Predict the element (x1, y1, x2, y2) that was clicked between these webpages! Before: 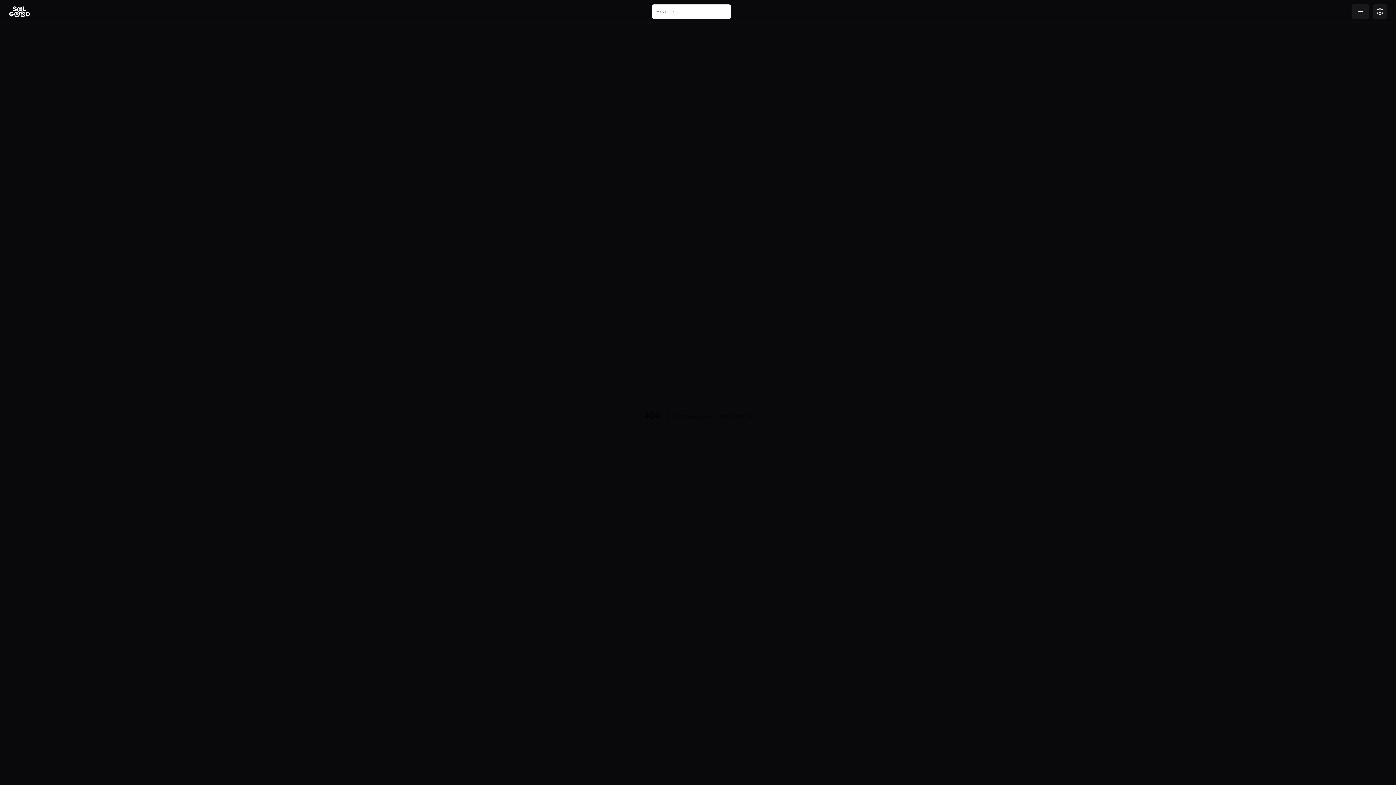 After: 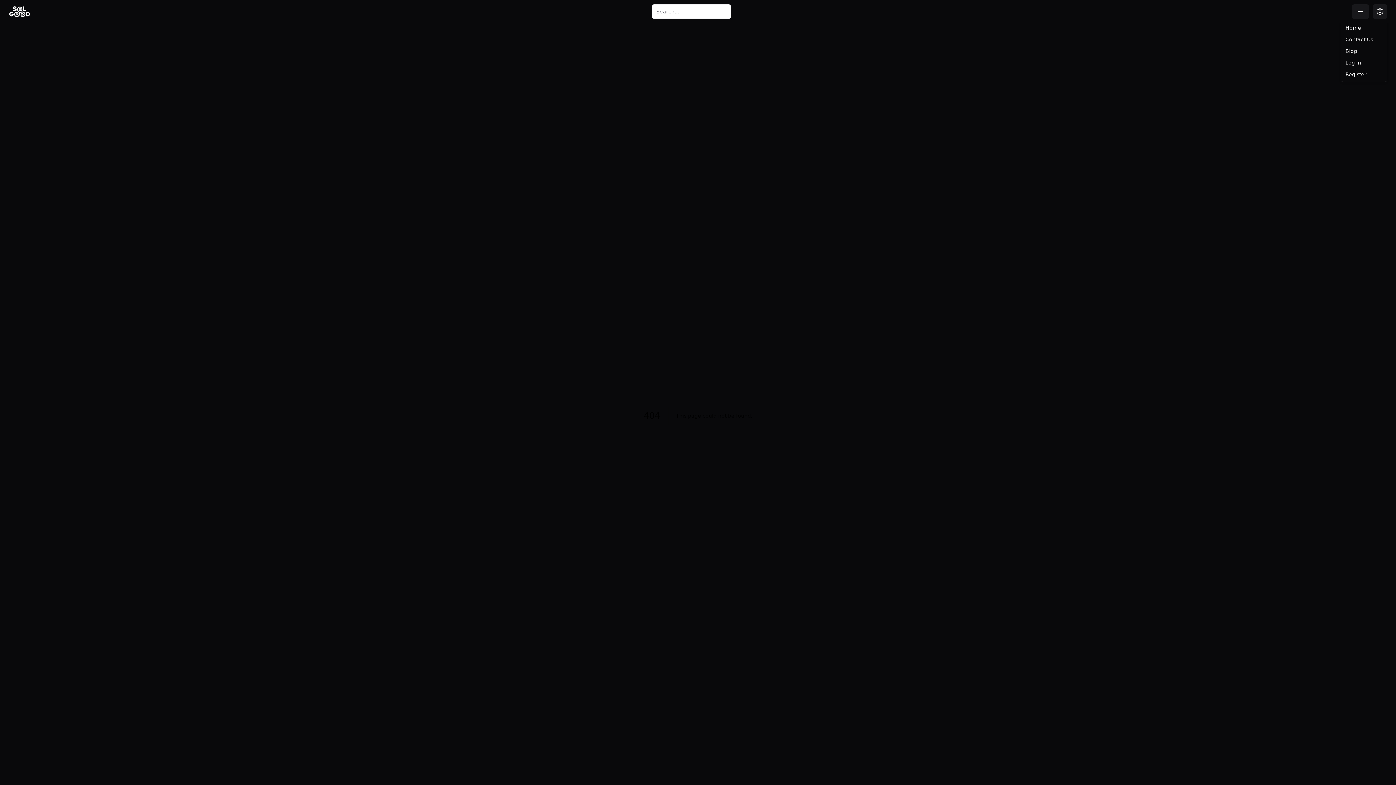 Action: bbox: (1373, 4, 1387, 18) label: Toggle user menu